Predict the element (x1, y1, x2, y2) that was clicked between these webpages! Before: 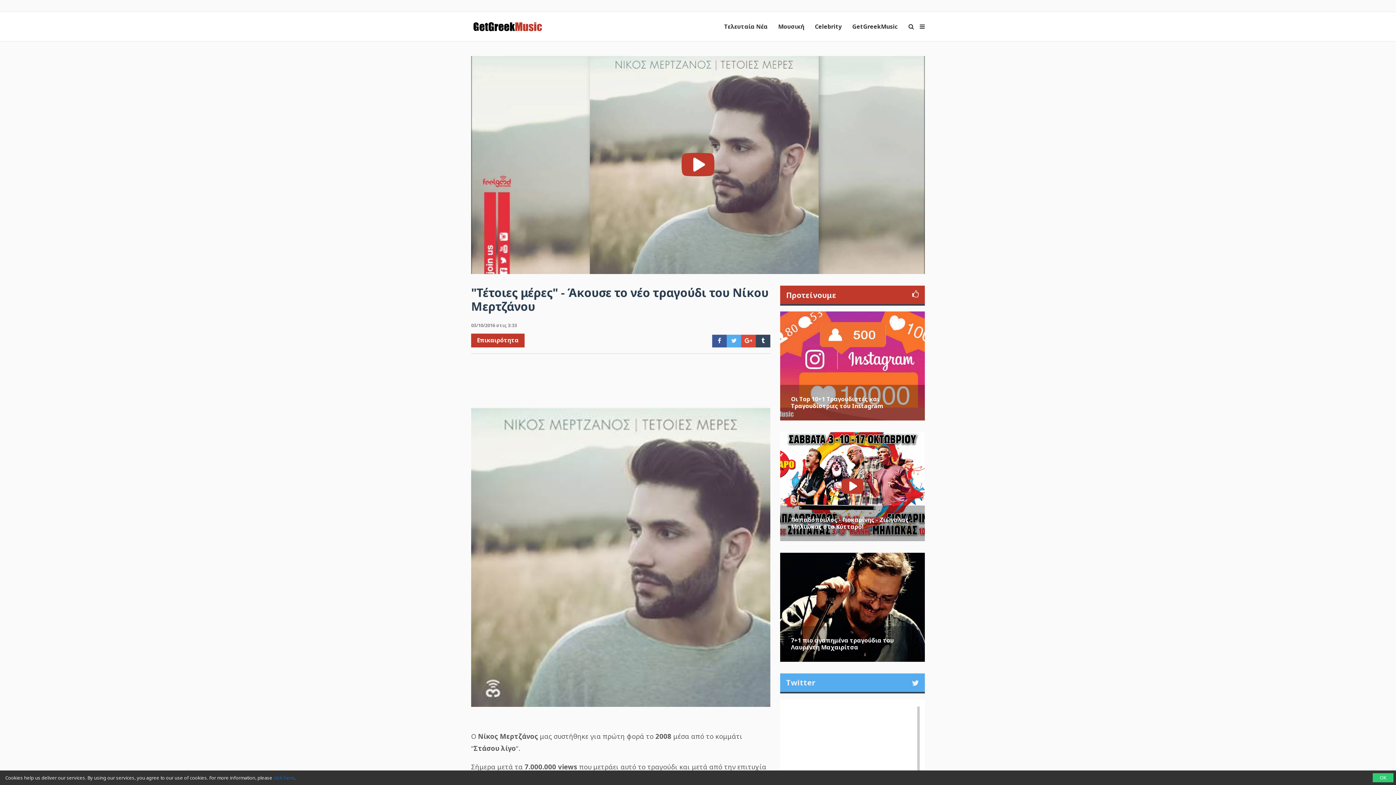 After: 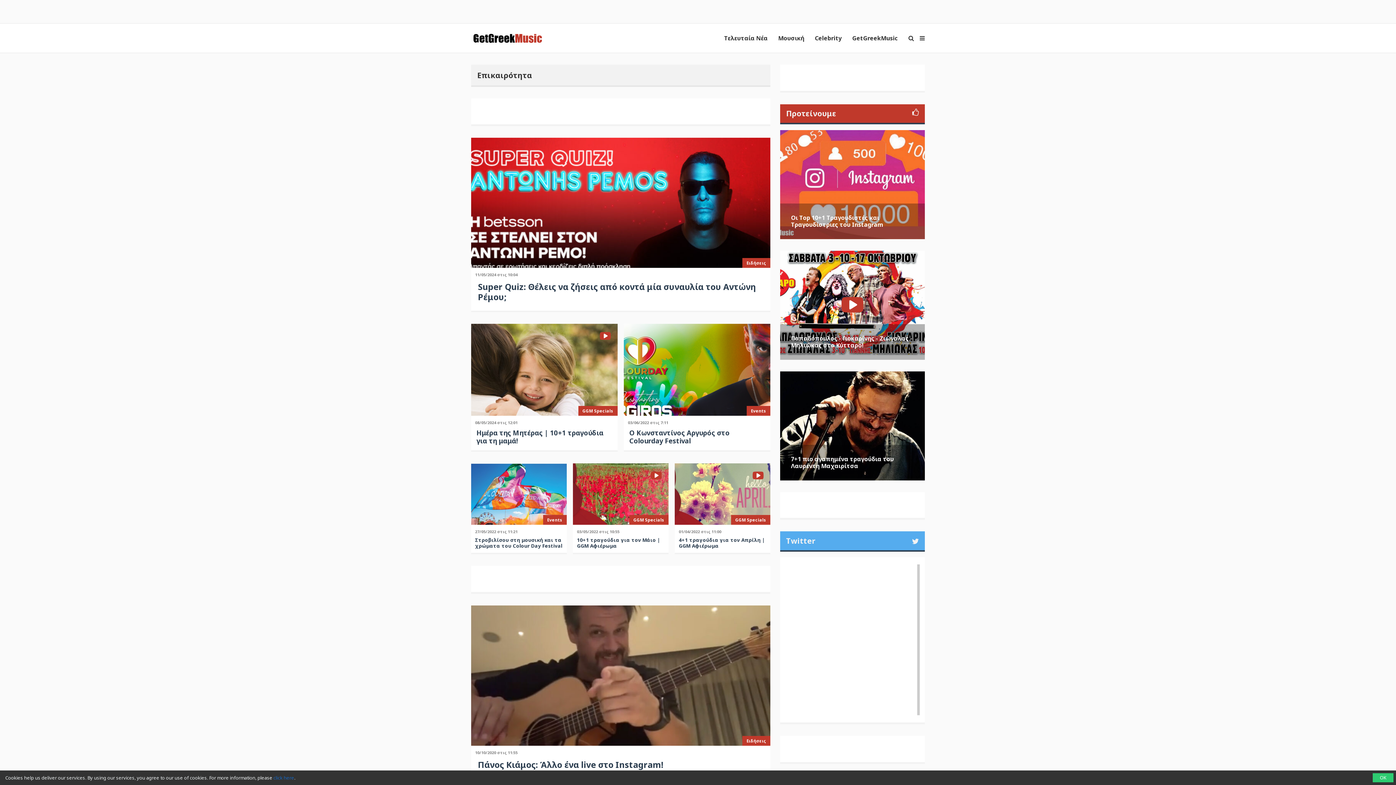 Action: label: Επικαιρότητα bbox: (471, 333, 524, 347)